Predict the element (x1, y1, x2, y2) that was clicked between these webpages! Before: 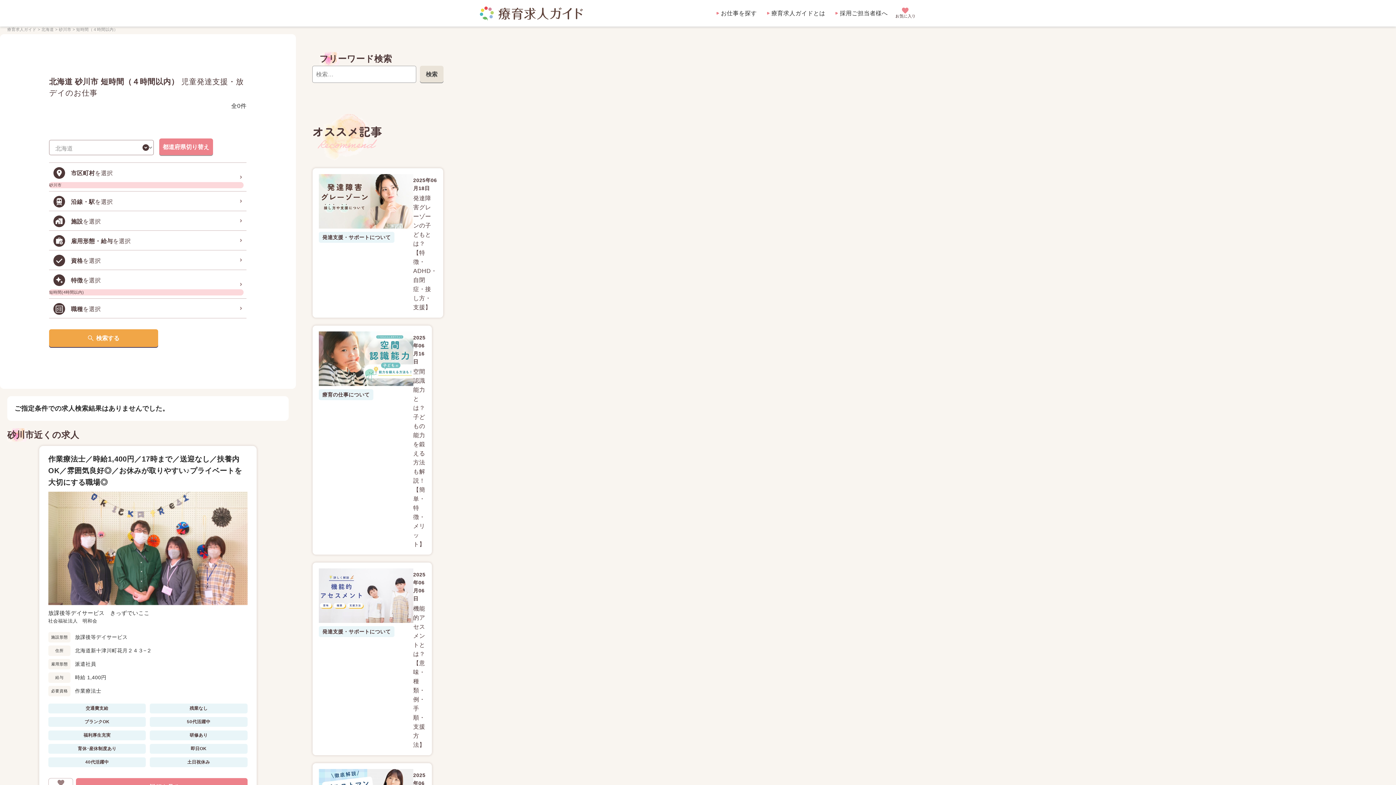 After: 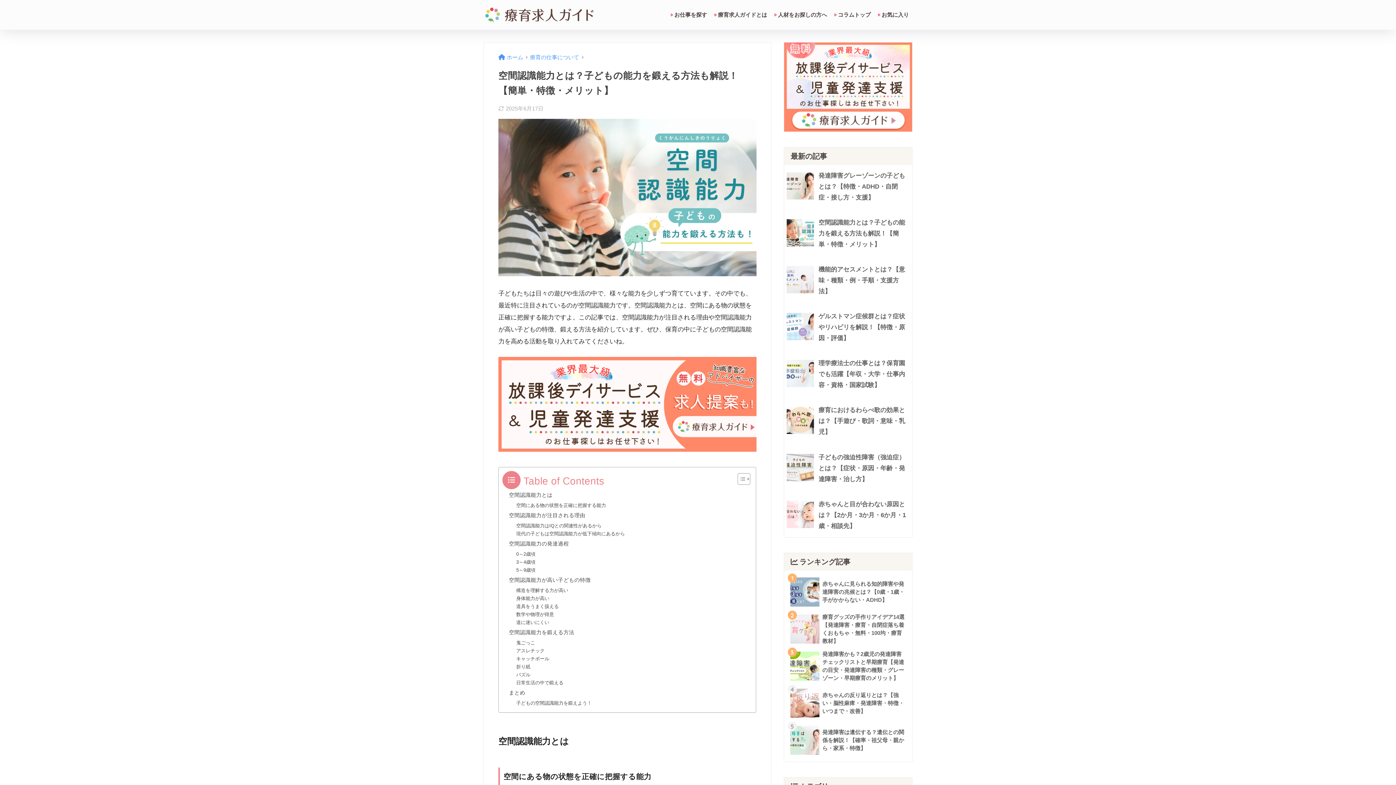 Action: bbox: (318, 331, 425, 549) label: 空間認識能力とは？子どもの能力を鍛える方法も解説！【簡単・特徴・メリット】

2025年06月16日

療育の仕事について